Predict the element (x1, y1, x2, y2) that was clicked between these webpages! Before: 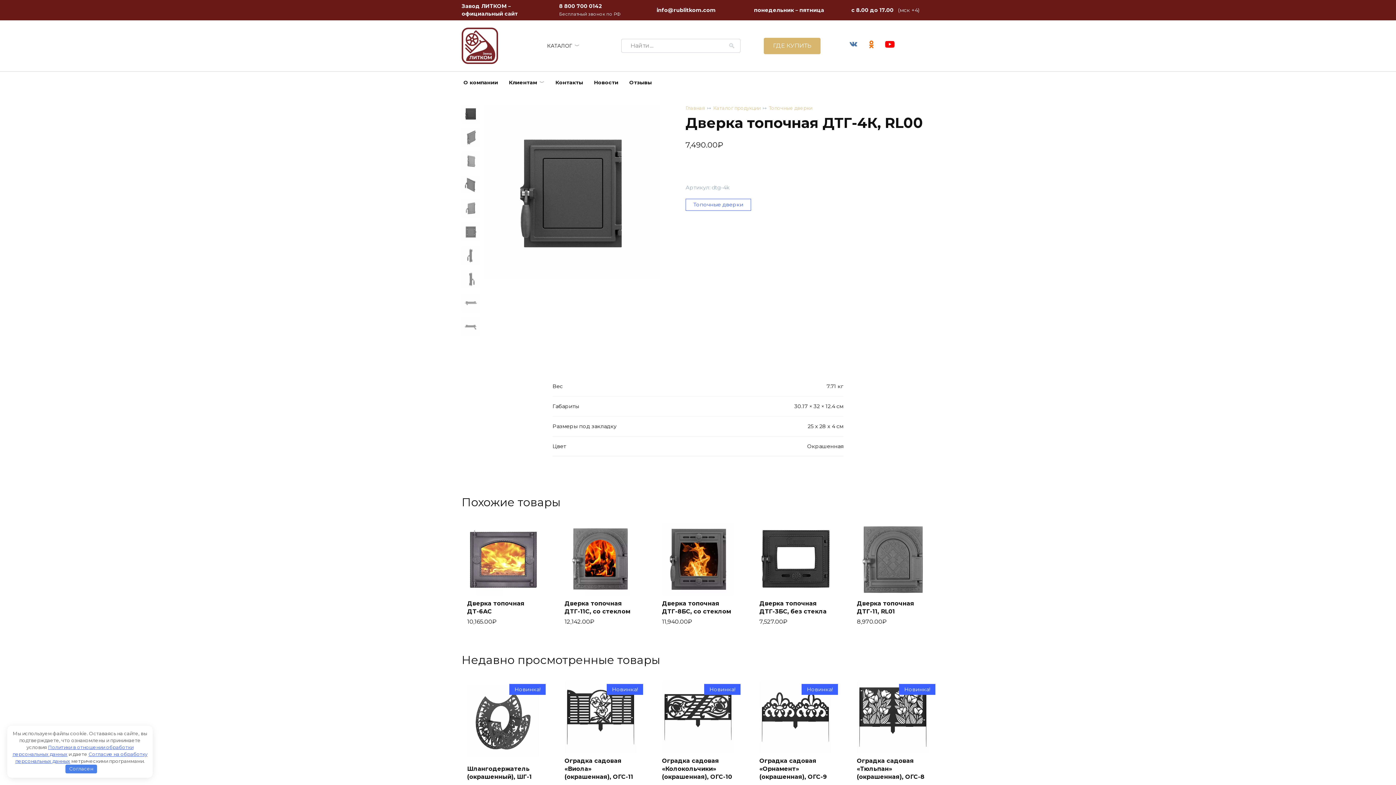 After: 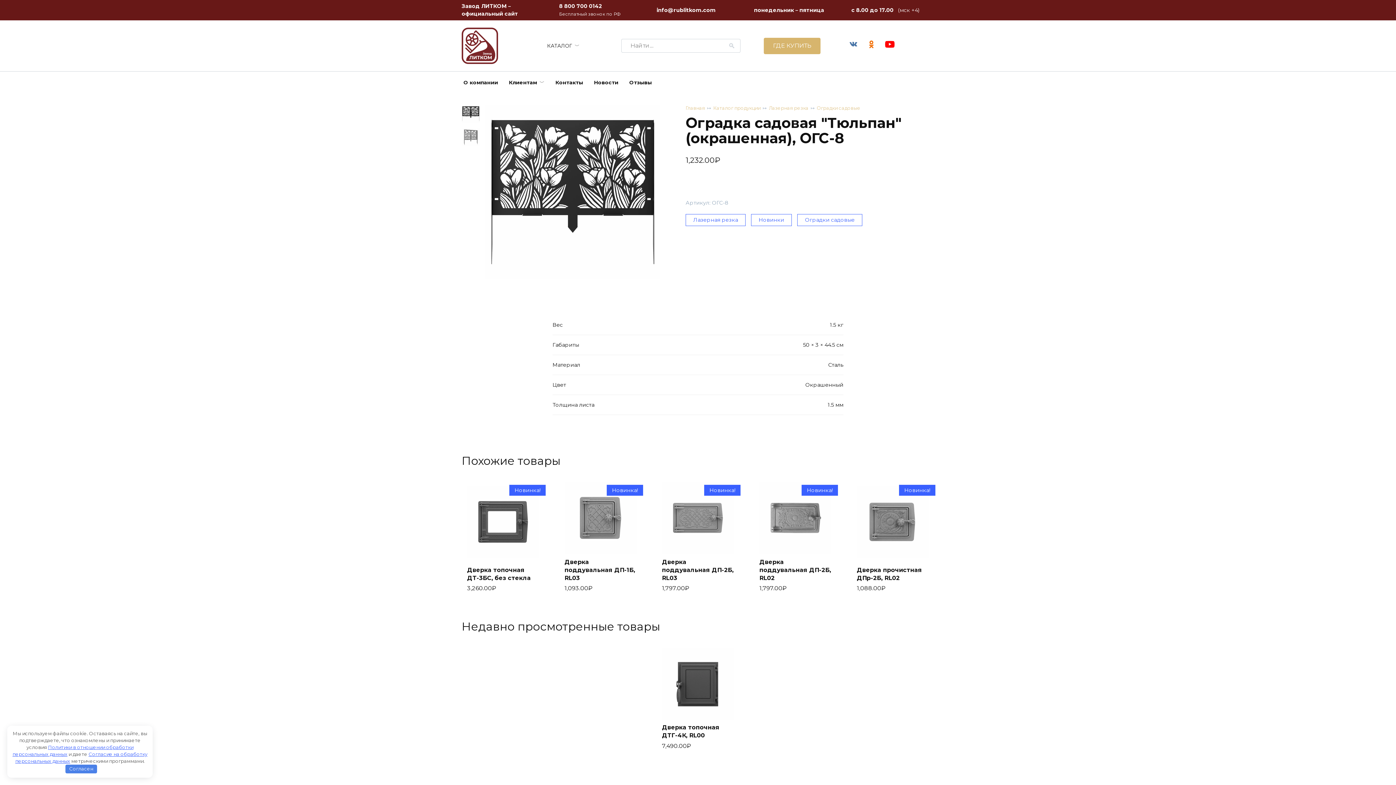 Action: label: Оградка садовая «Тюльпан» (окрашенная), ОГС-8 bbox: (857, 757, 924, 780)